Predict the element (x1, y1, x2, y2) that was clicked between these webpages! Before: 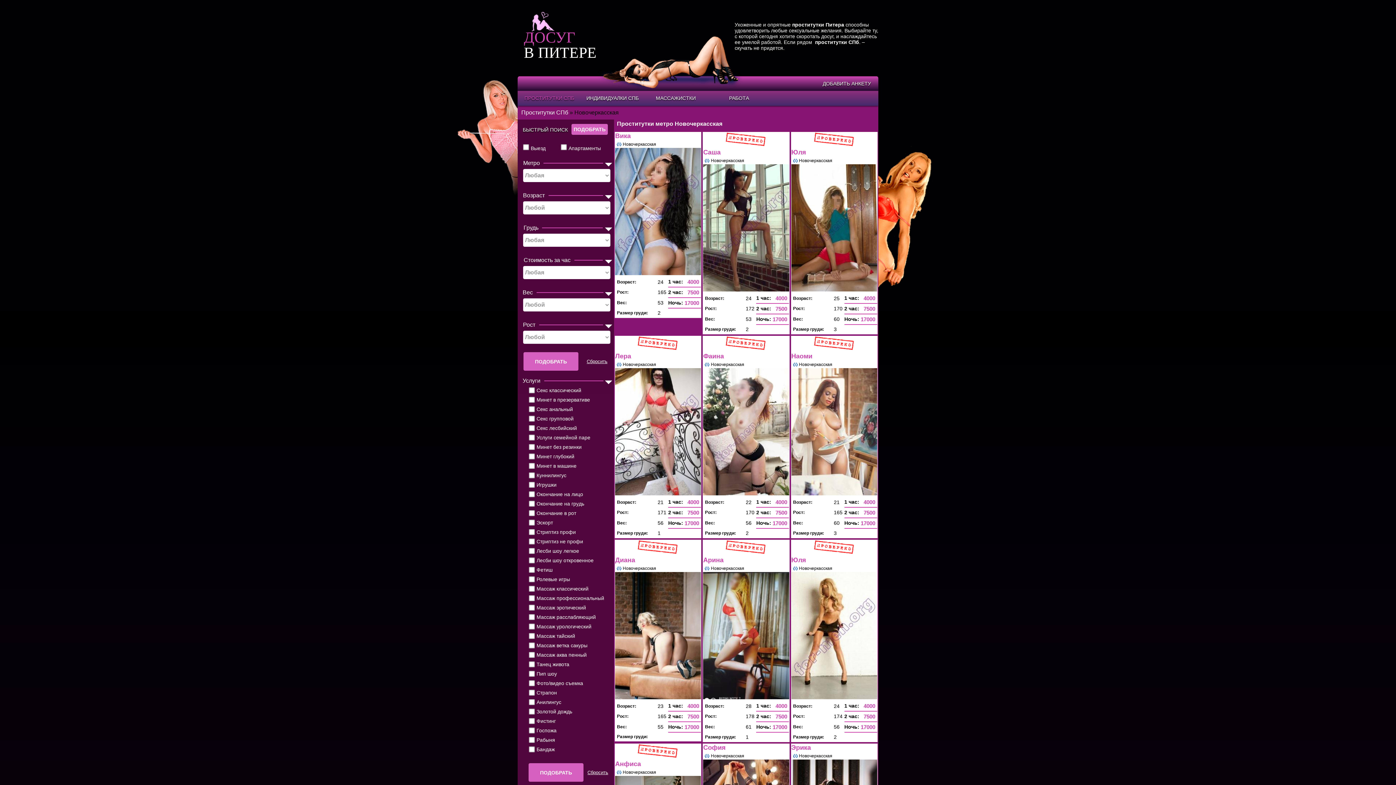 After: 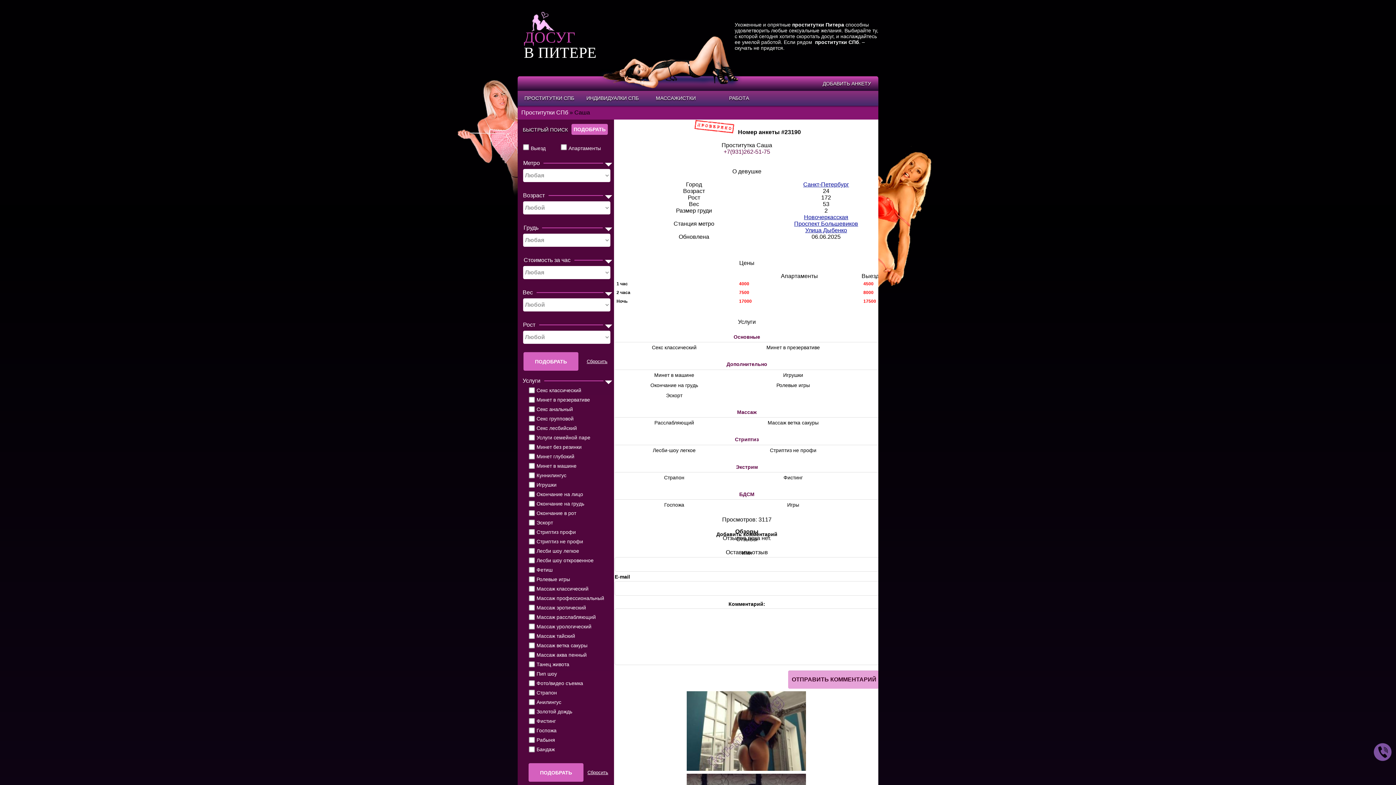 Action: bbox: (703, 132, 791, 138) label: Саша
Новочеркасская
Возраст:	24	1 час:
4000

Рост:	172	2 час:
7500

Вес:	53	Ночь:
17000

Размер груди:	2	
 